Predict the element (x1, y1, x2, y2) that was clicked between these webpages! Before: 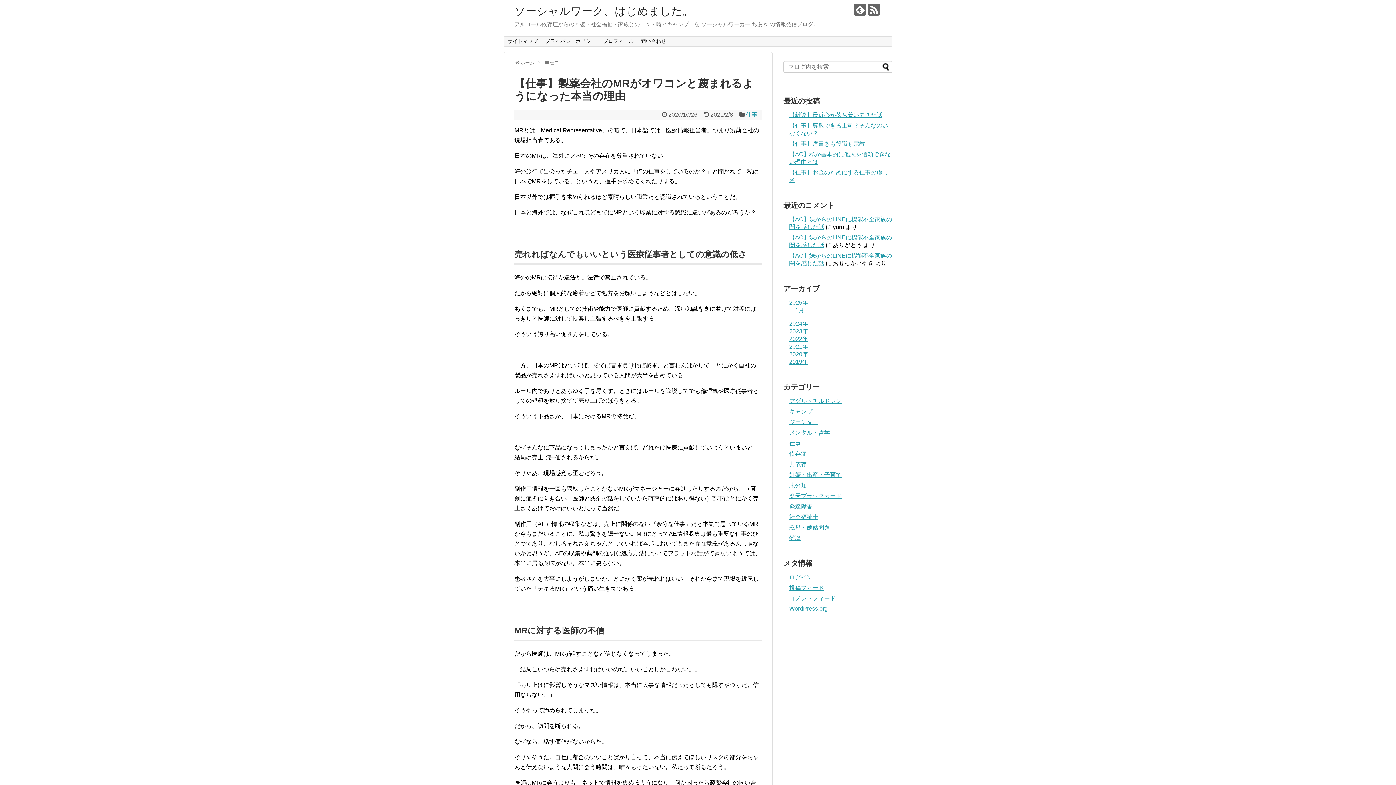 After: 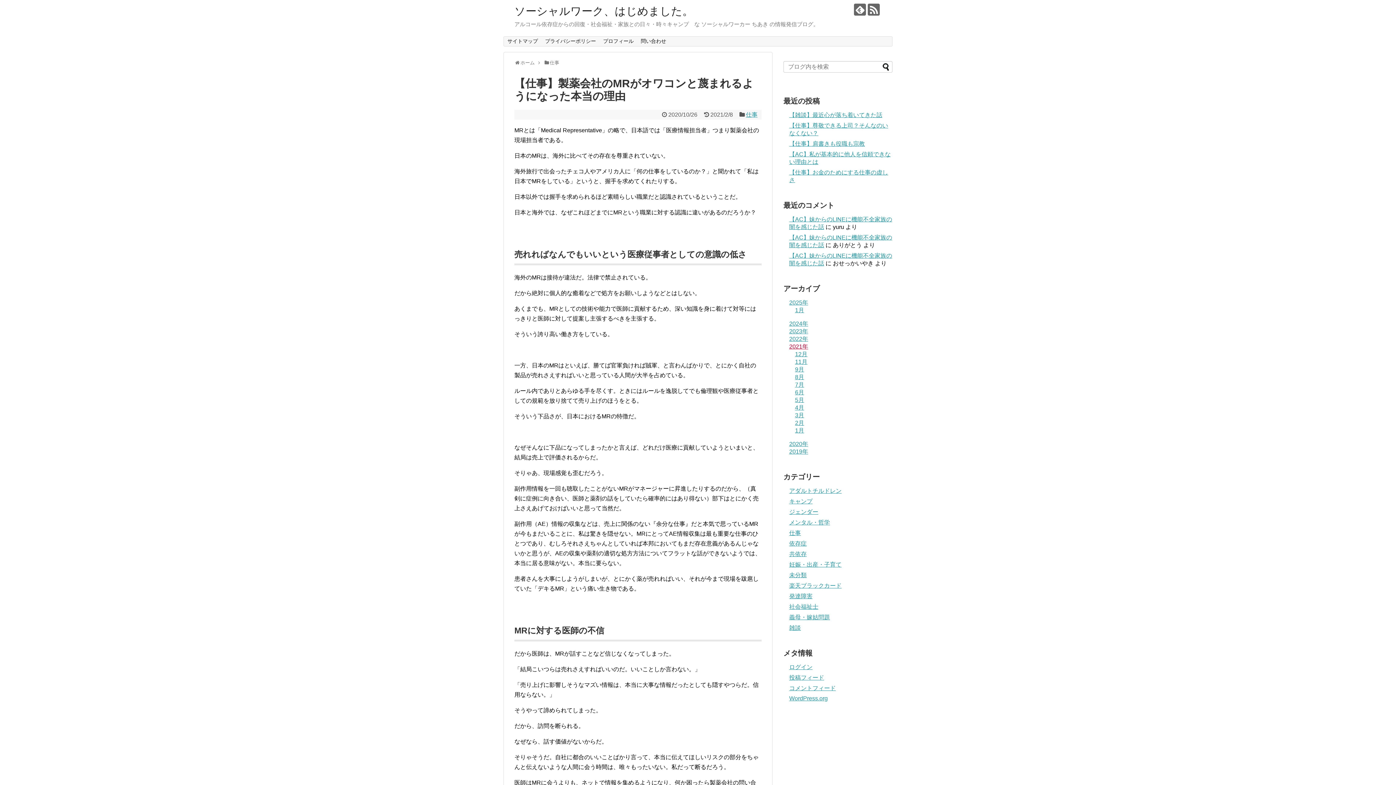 Action: label: 2021年 bbox: (789, 343, 808, 349)